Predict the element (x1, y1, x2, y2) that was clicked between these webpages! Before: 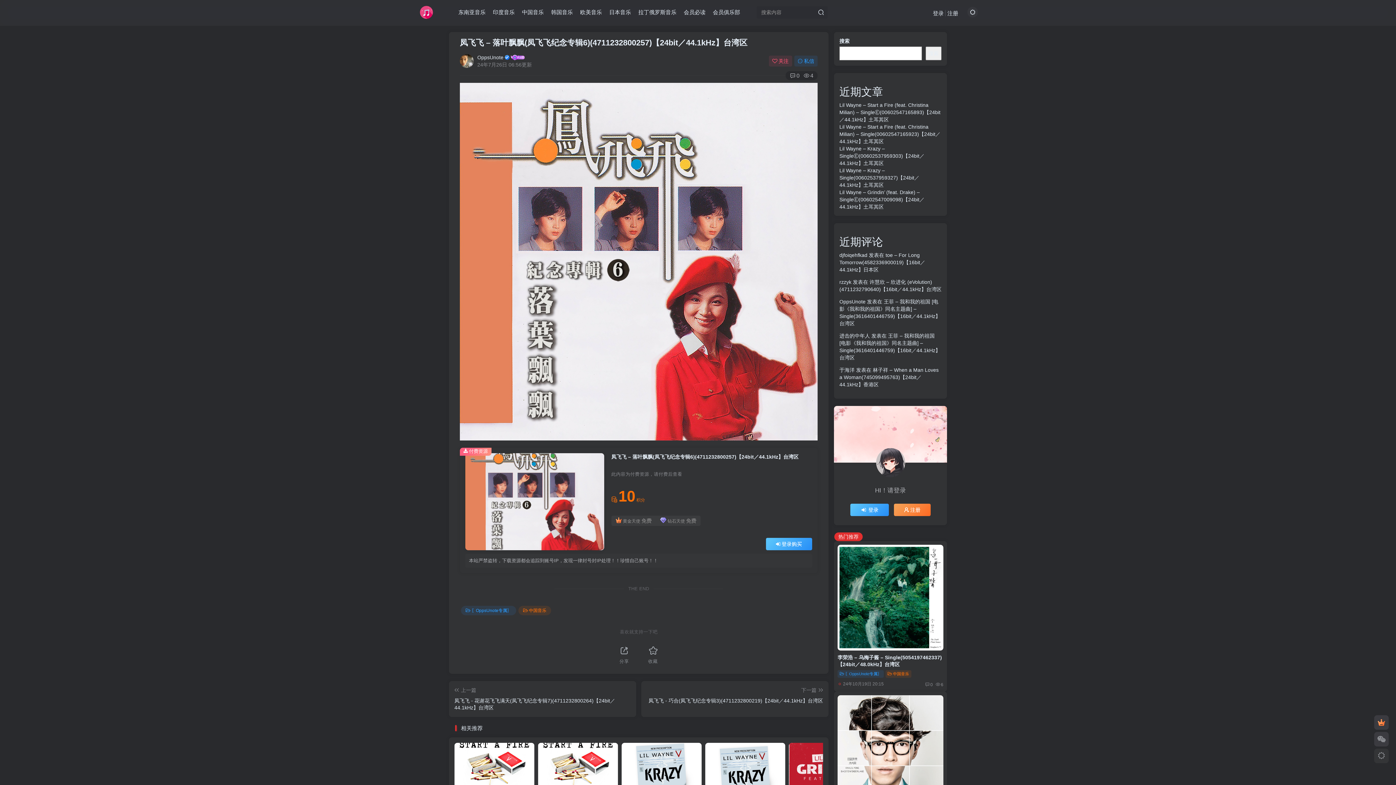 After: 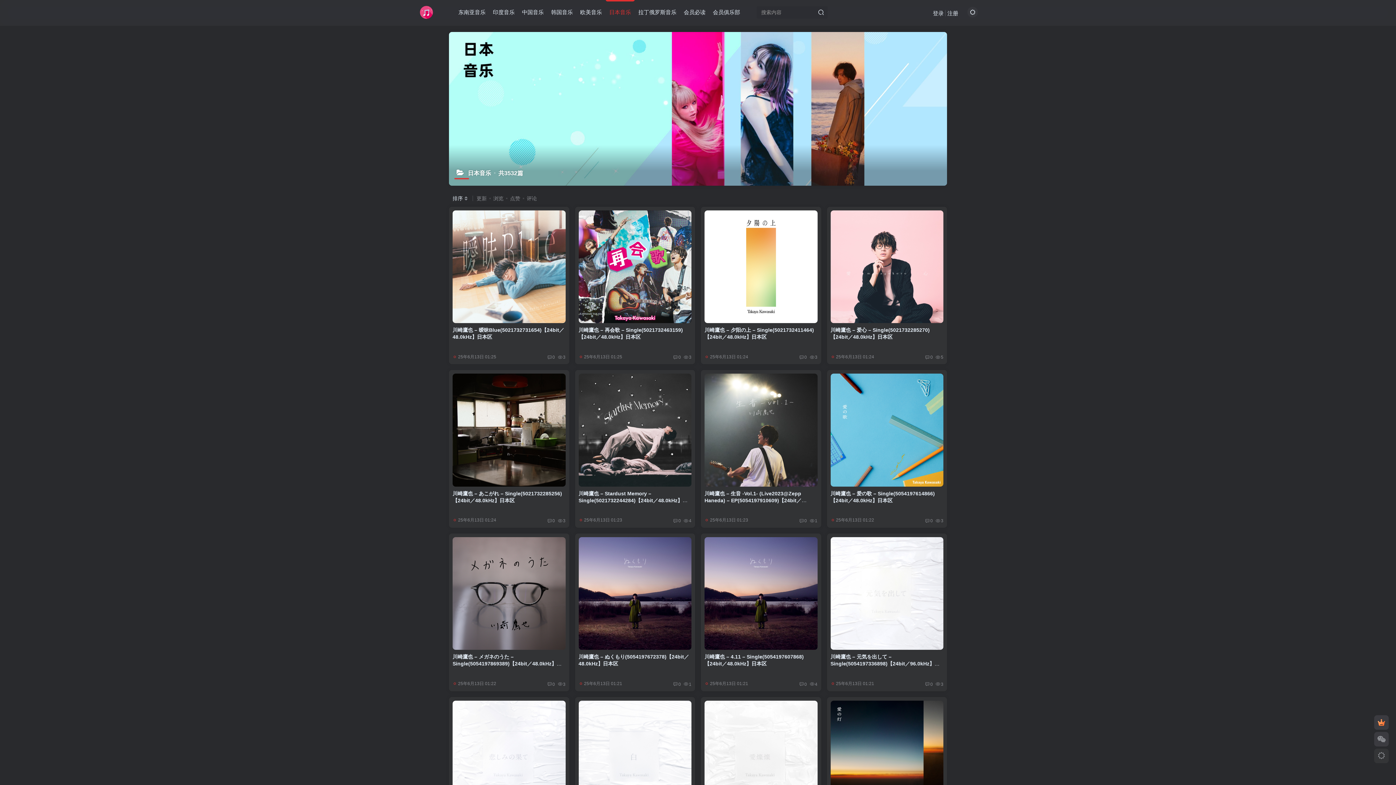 Action: label: 日本音乐 bbox: (605, 3, 634, 21)